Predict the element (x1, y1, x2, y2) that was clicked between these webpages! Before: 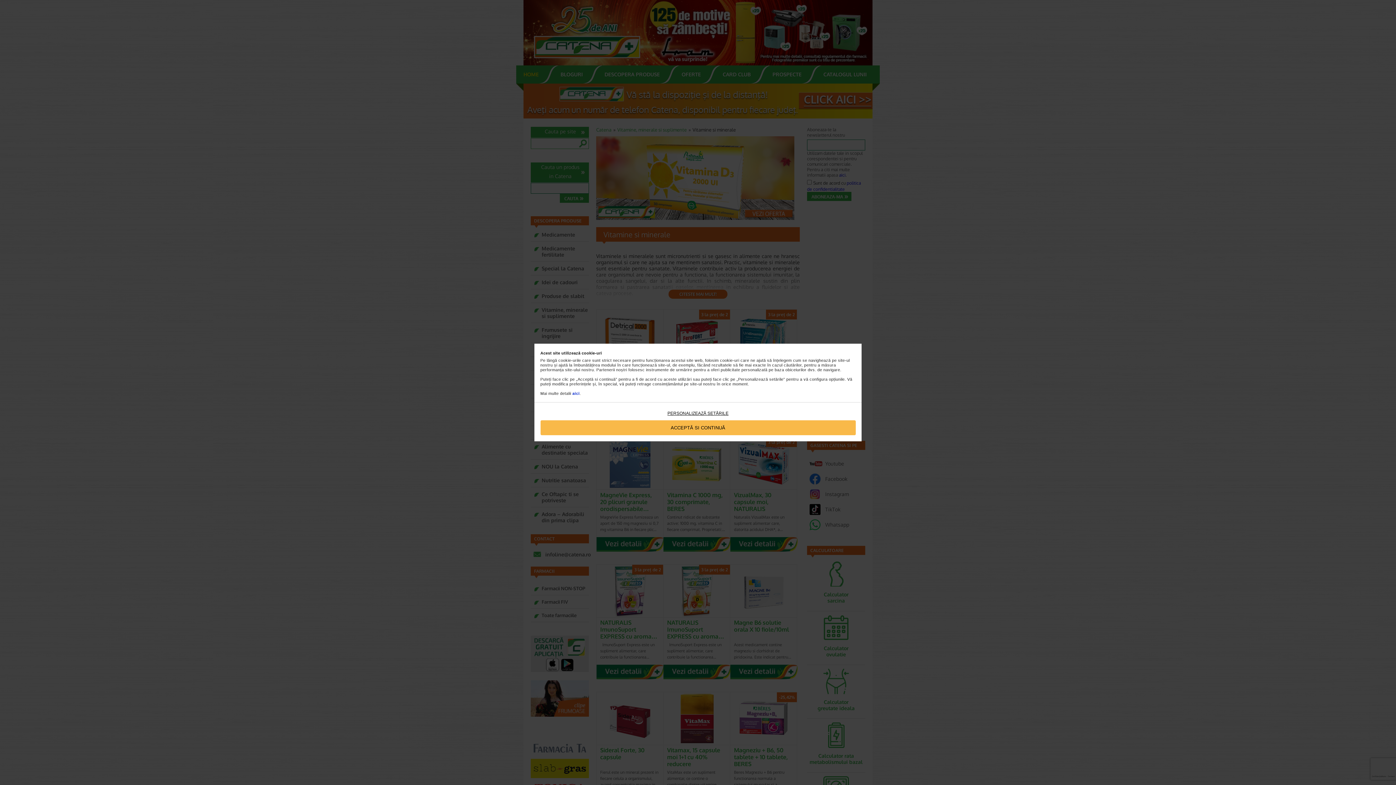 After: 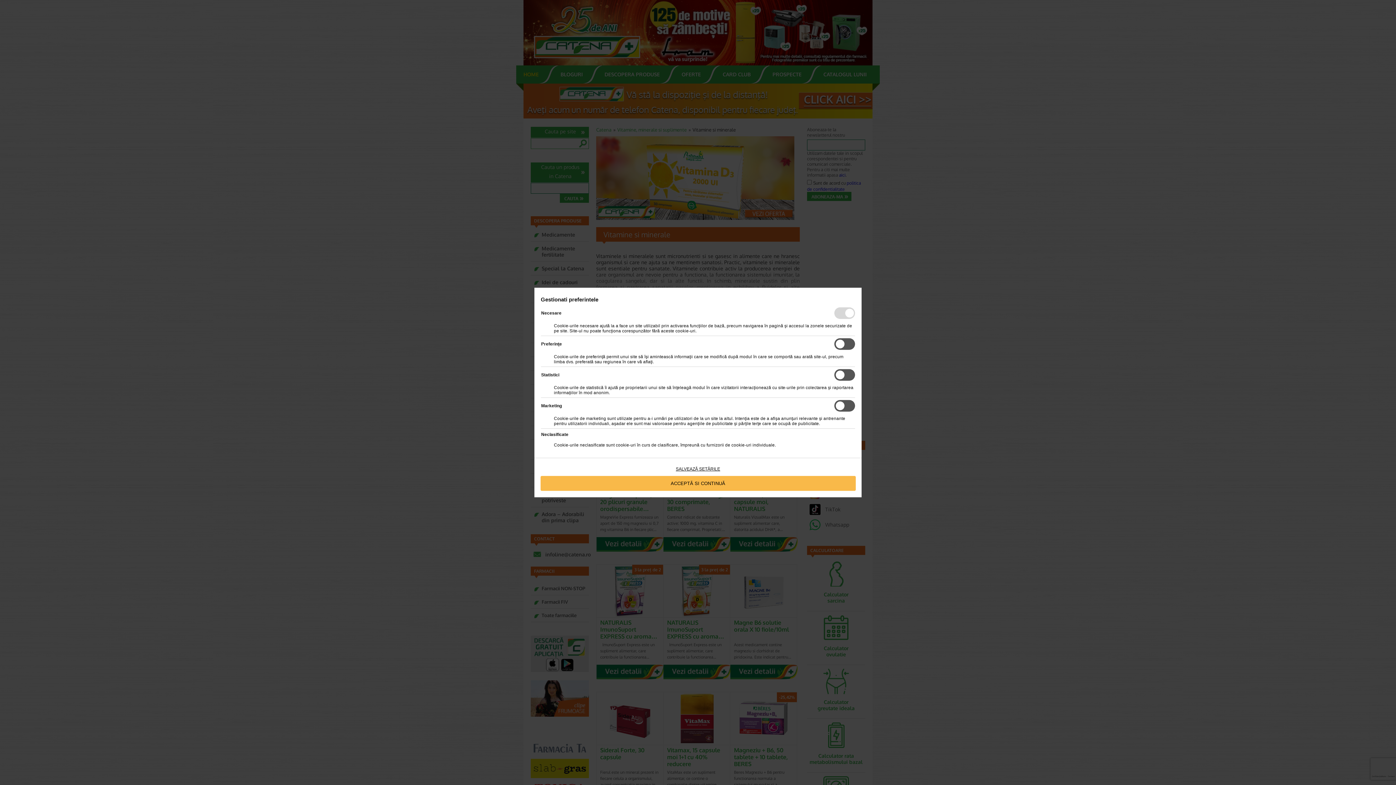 Action: bbox: (540, 406, 855, 420) label: PERSONALIZEAZĂ SETĂRILE